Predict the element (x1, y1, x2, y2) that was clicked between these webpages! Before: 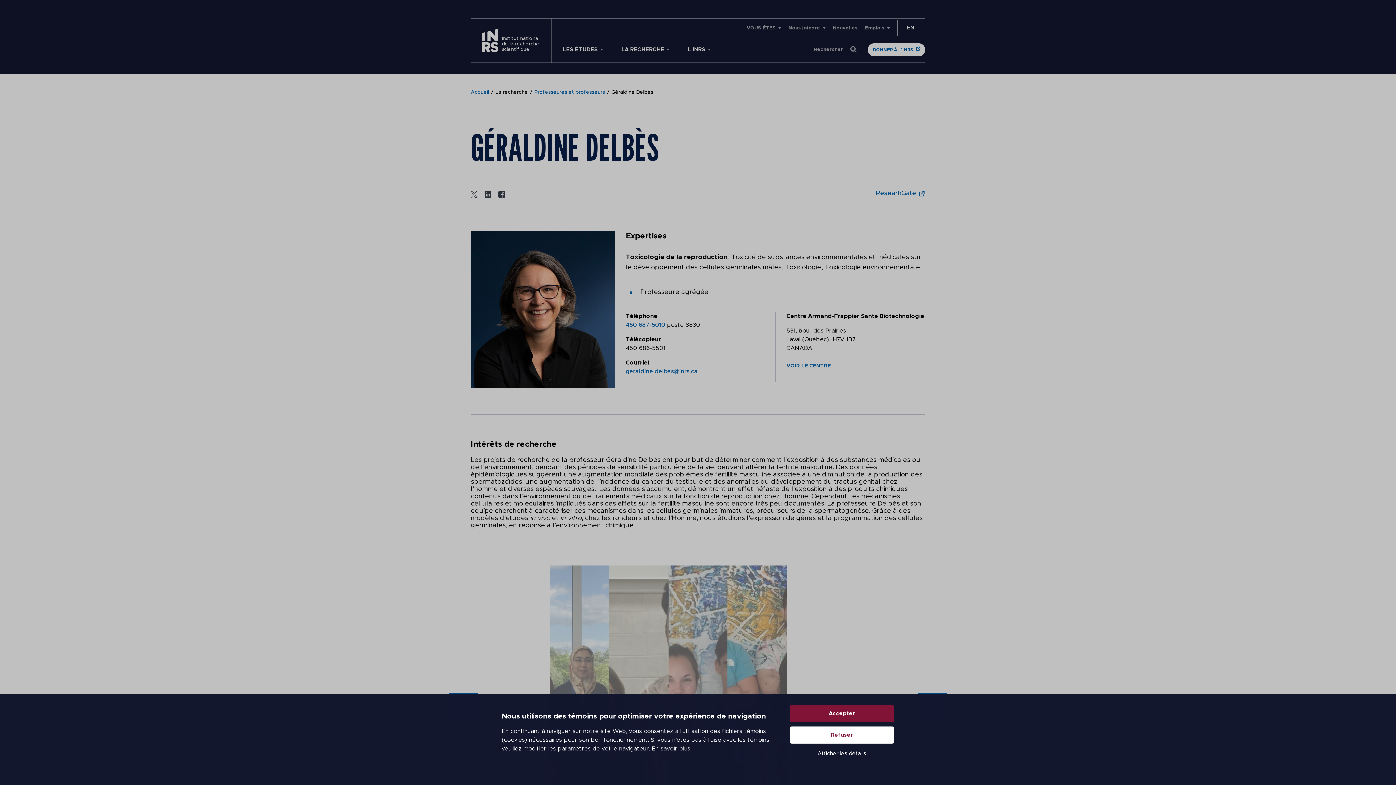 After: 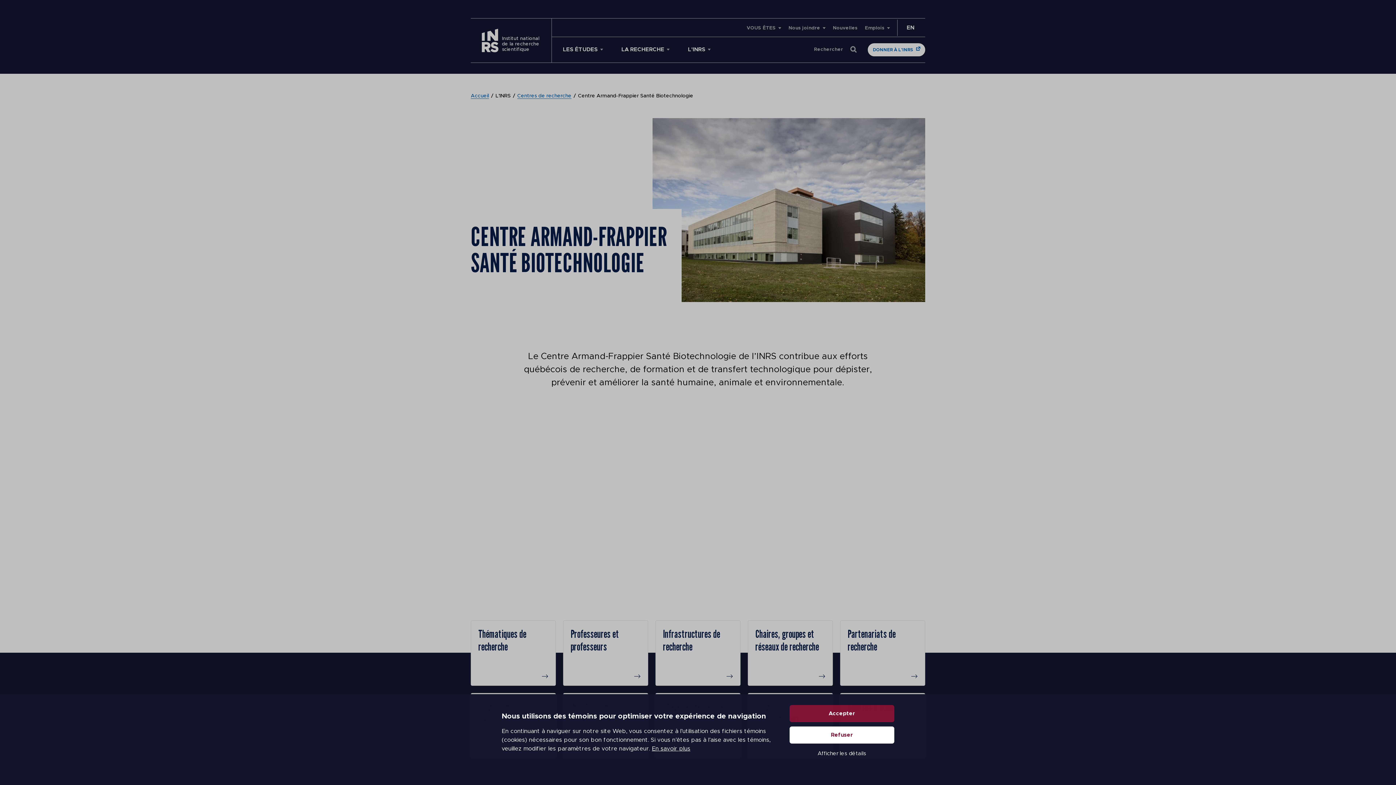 Action: bbox: (786, 362, 831, 370) label: VOIR LE CENTRE